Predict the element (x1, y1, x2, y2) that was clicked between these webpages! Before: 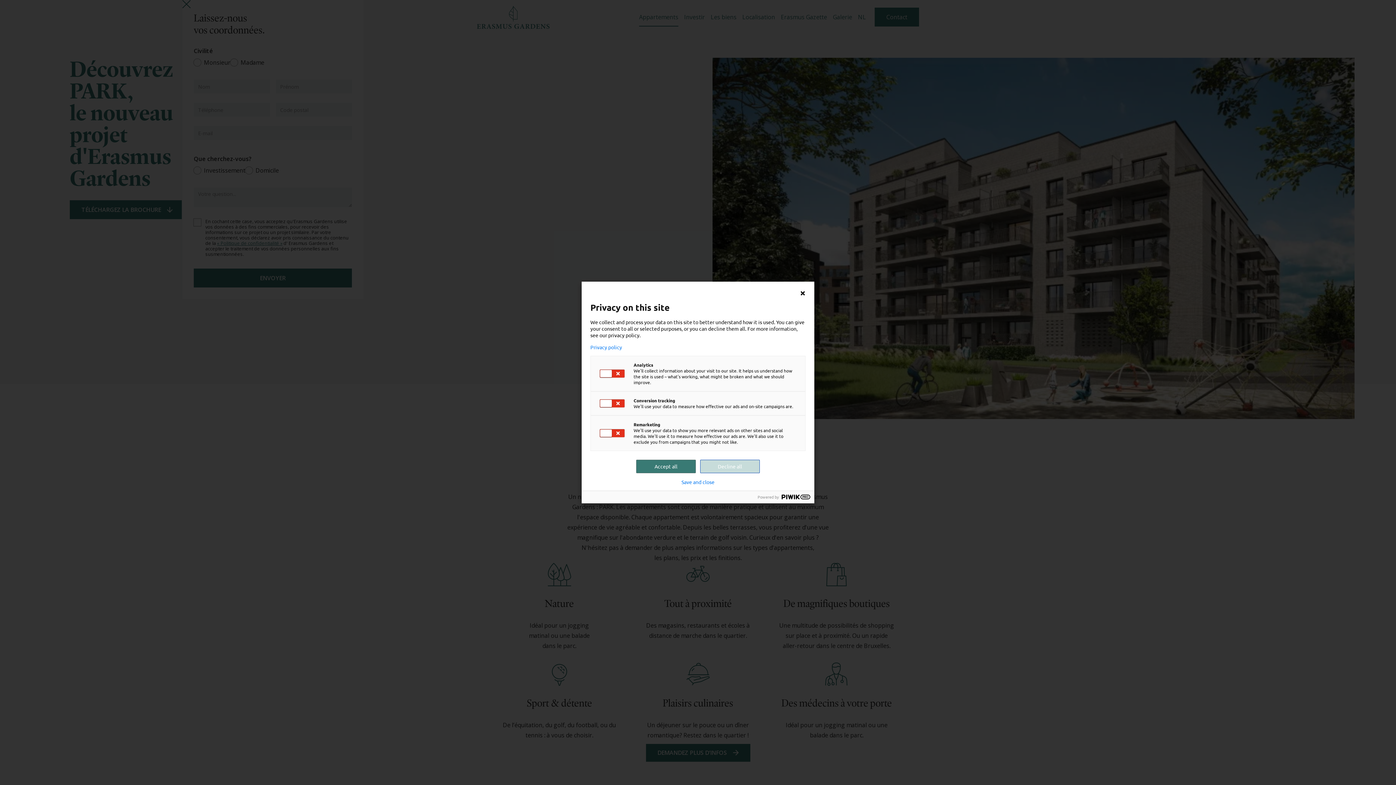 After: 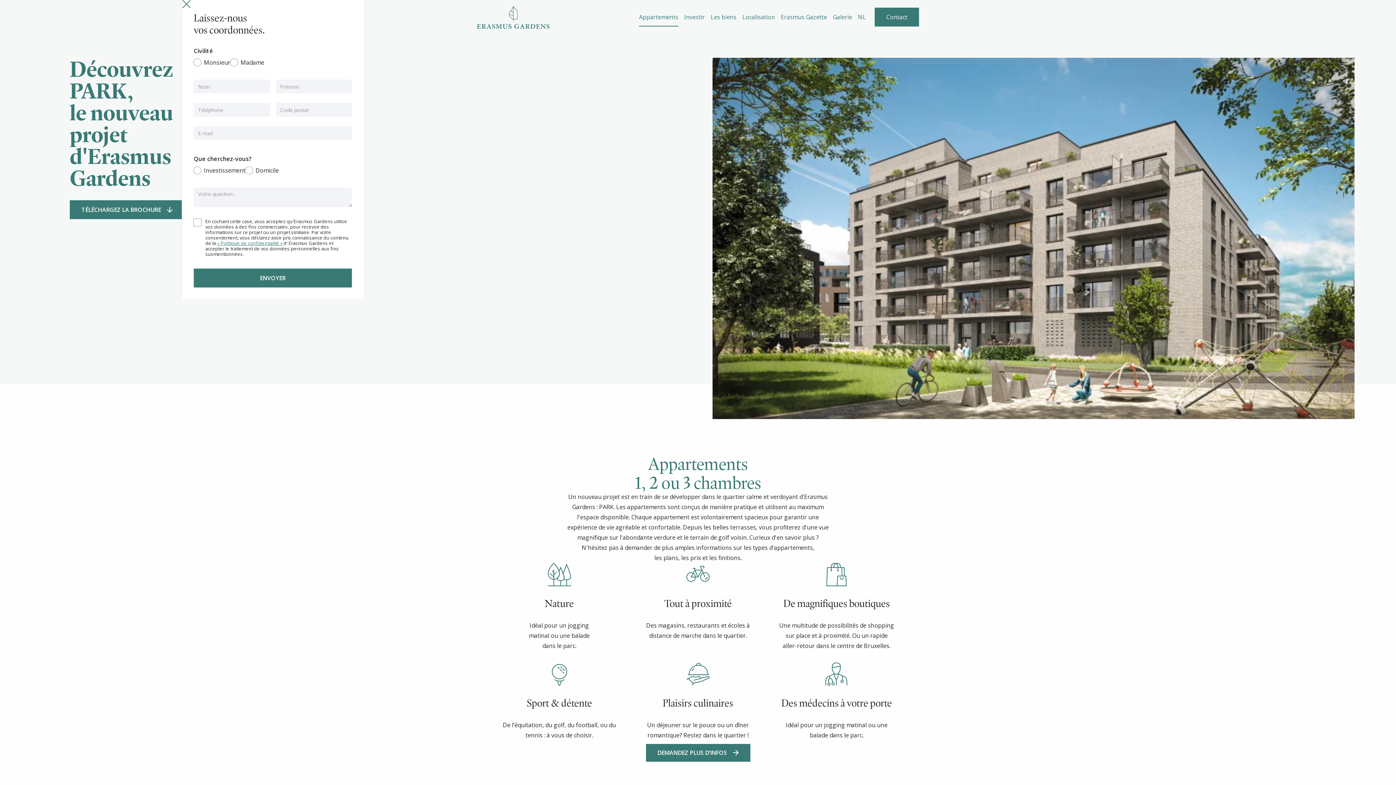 Action: bbox: (681, 479, 714, 485) label: Save and close